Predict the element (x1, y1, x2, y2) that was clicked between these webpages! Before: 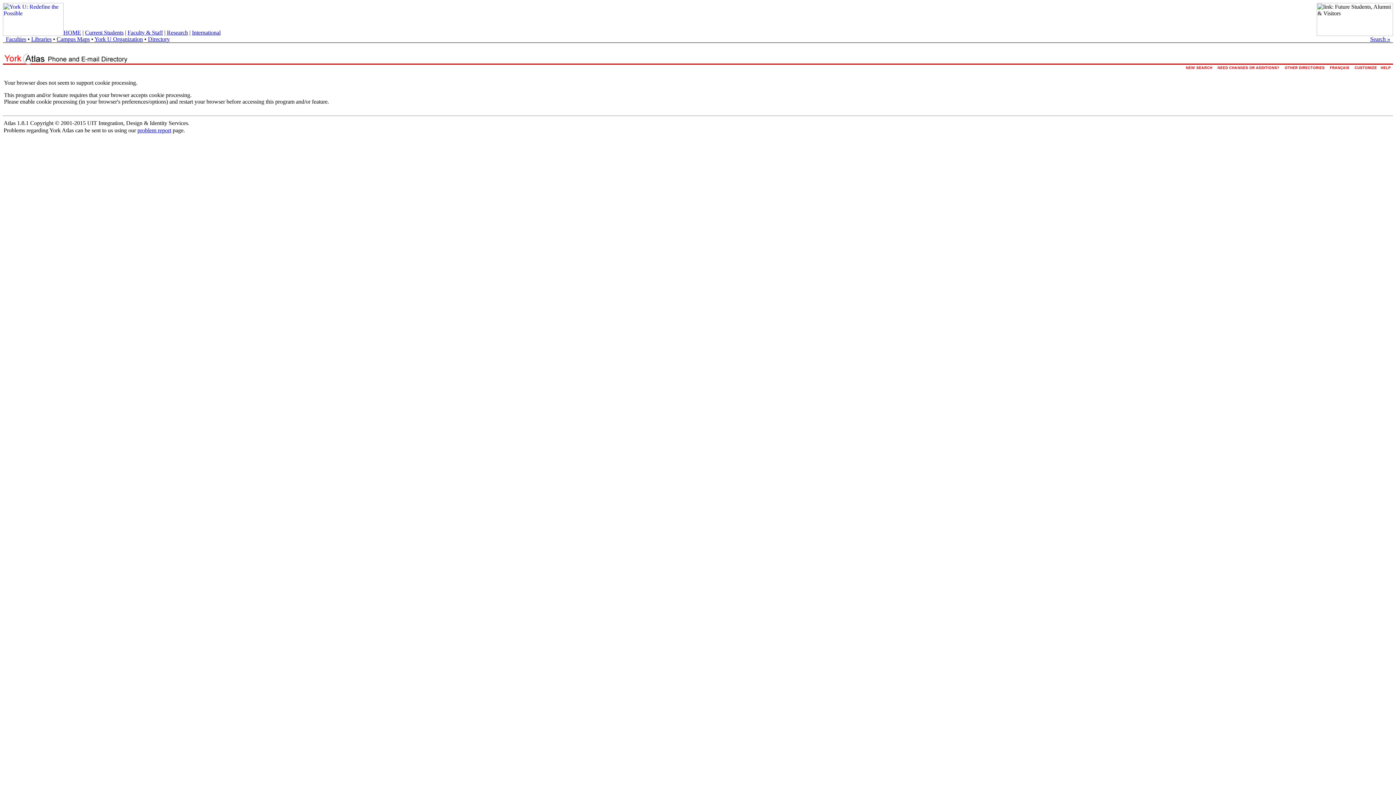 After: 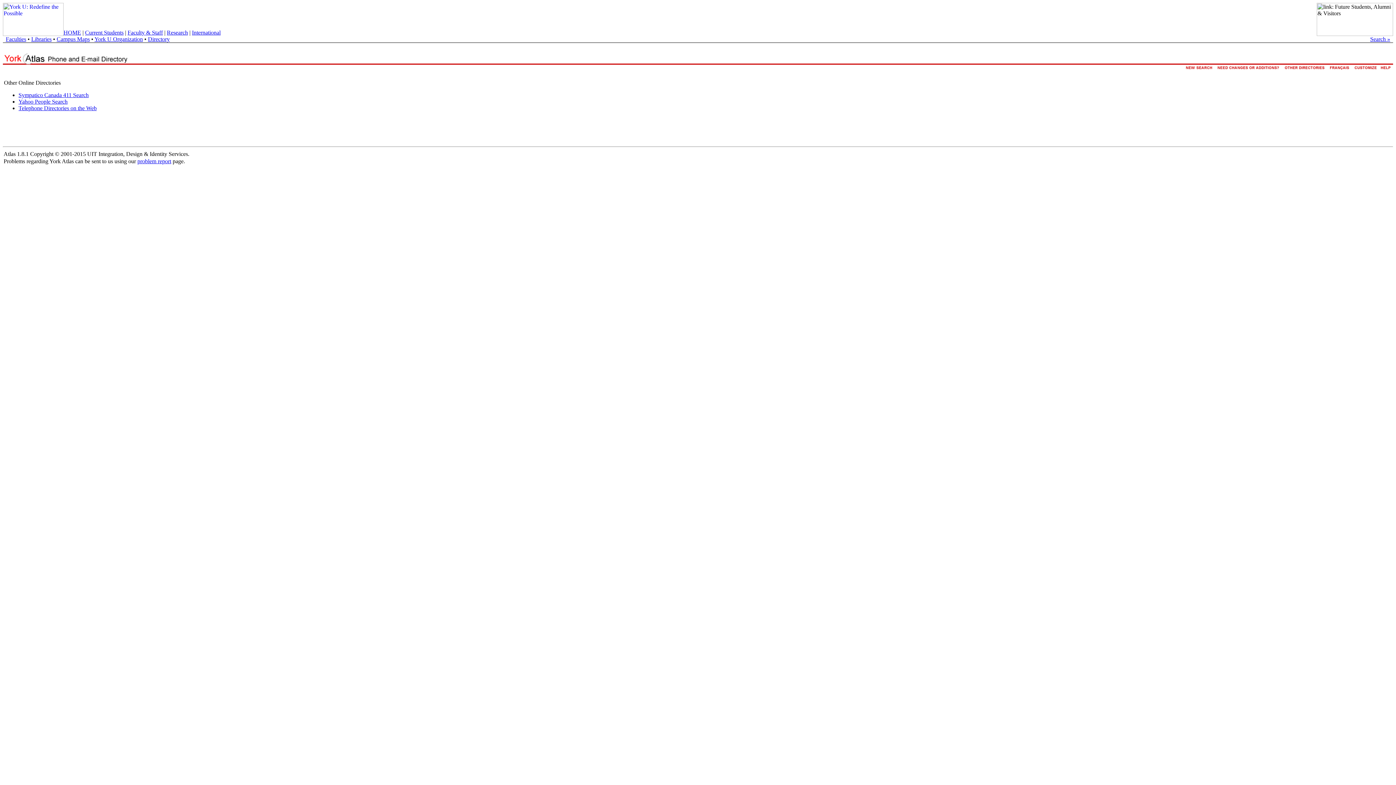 Action: bbox: (1282, 66, 1327, 73)